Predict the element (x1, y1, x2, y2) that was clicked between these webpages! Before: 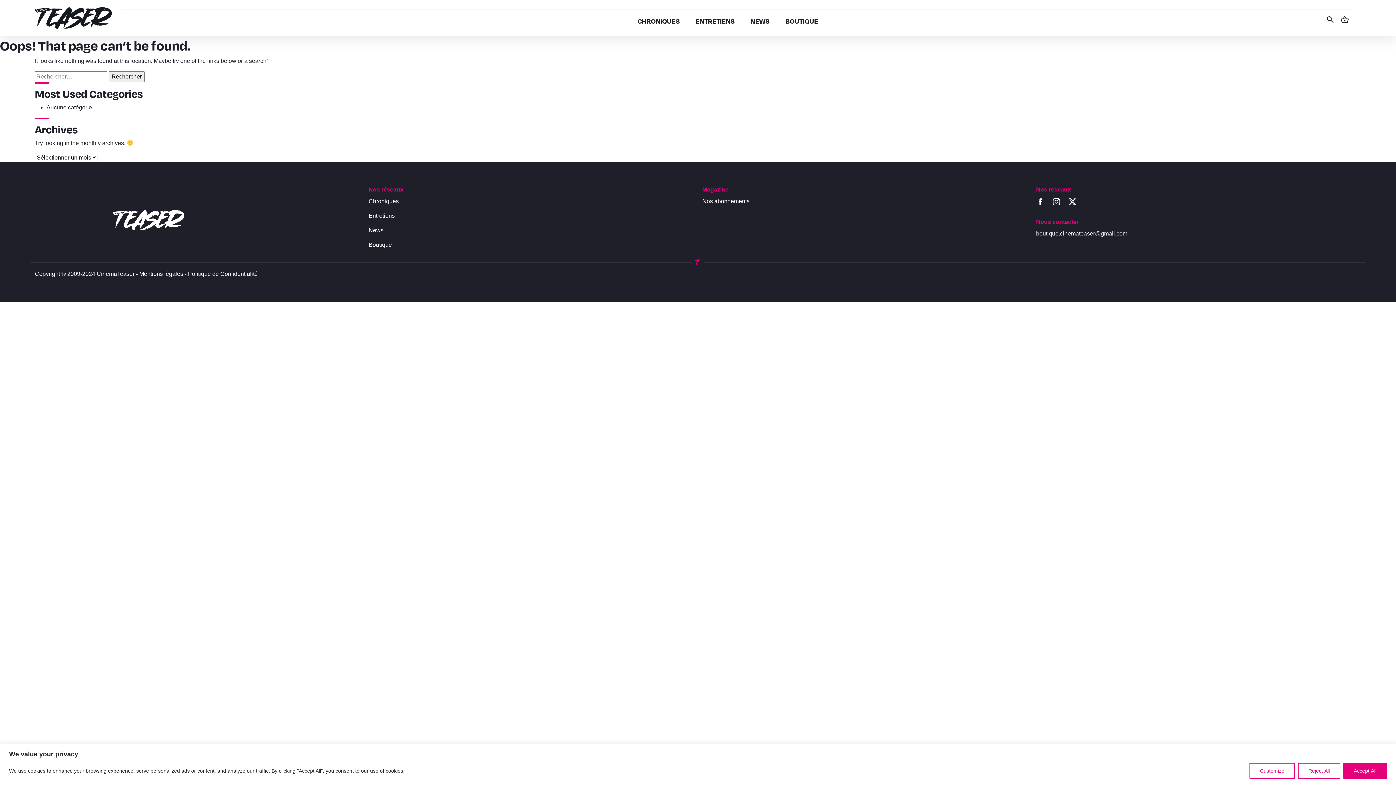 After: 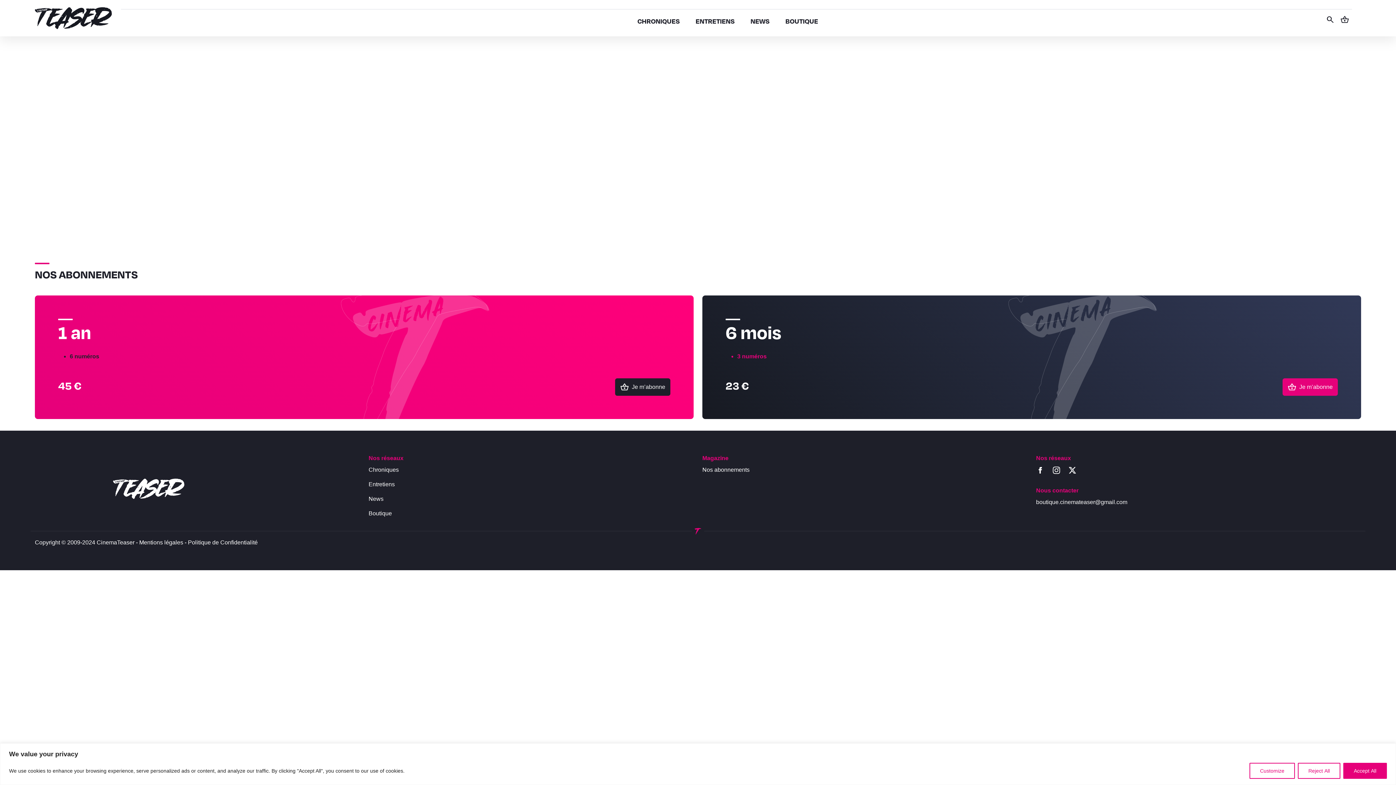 Action: bbox: (702, 197, 1027, 205) label: Nos abonnements